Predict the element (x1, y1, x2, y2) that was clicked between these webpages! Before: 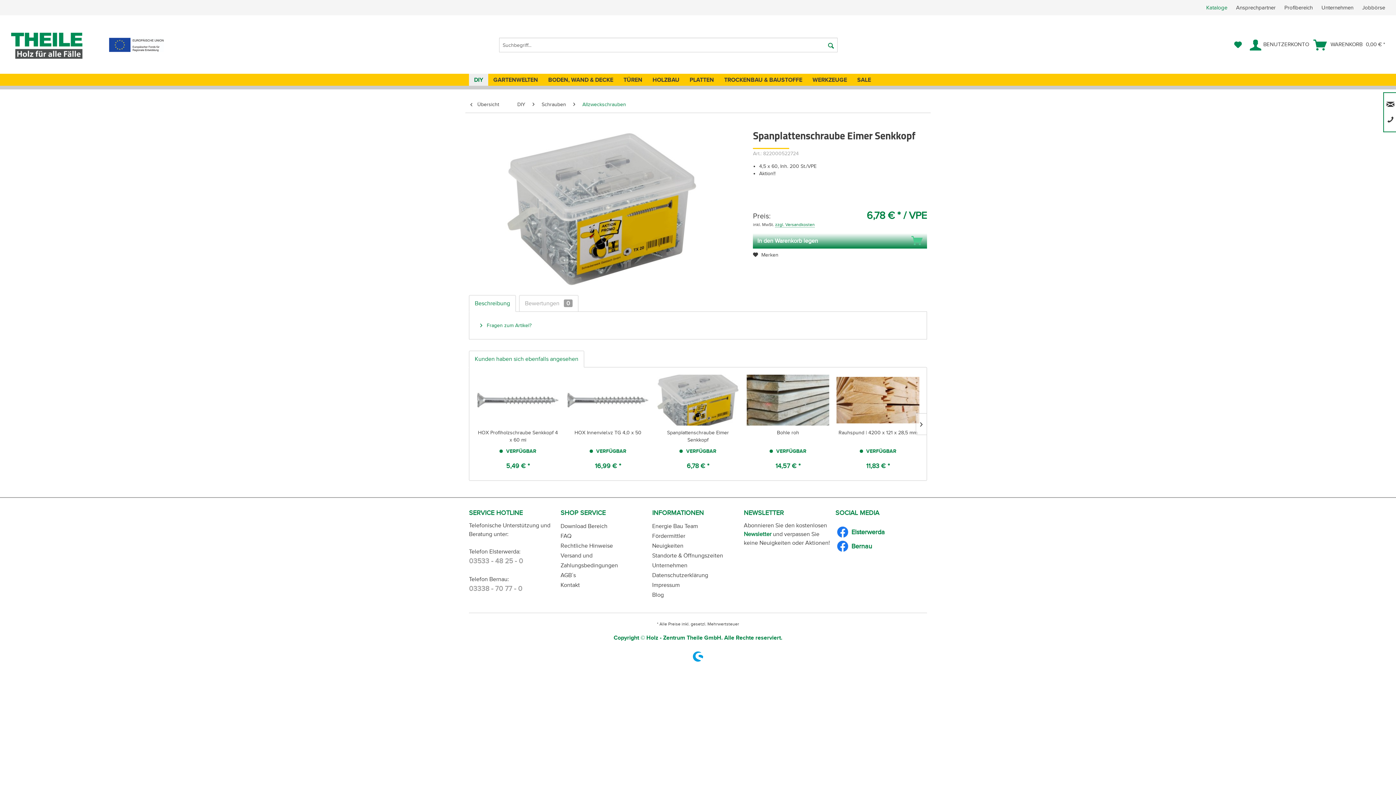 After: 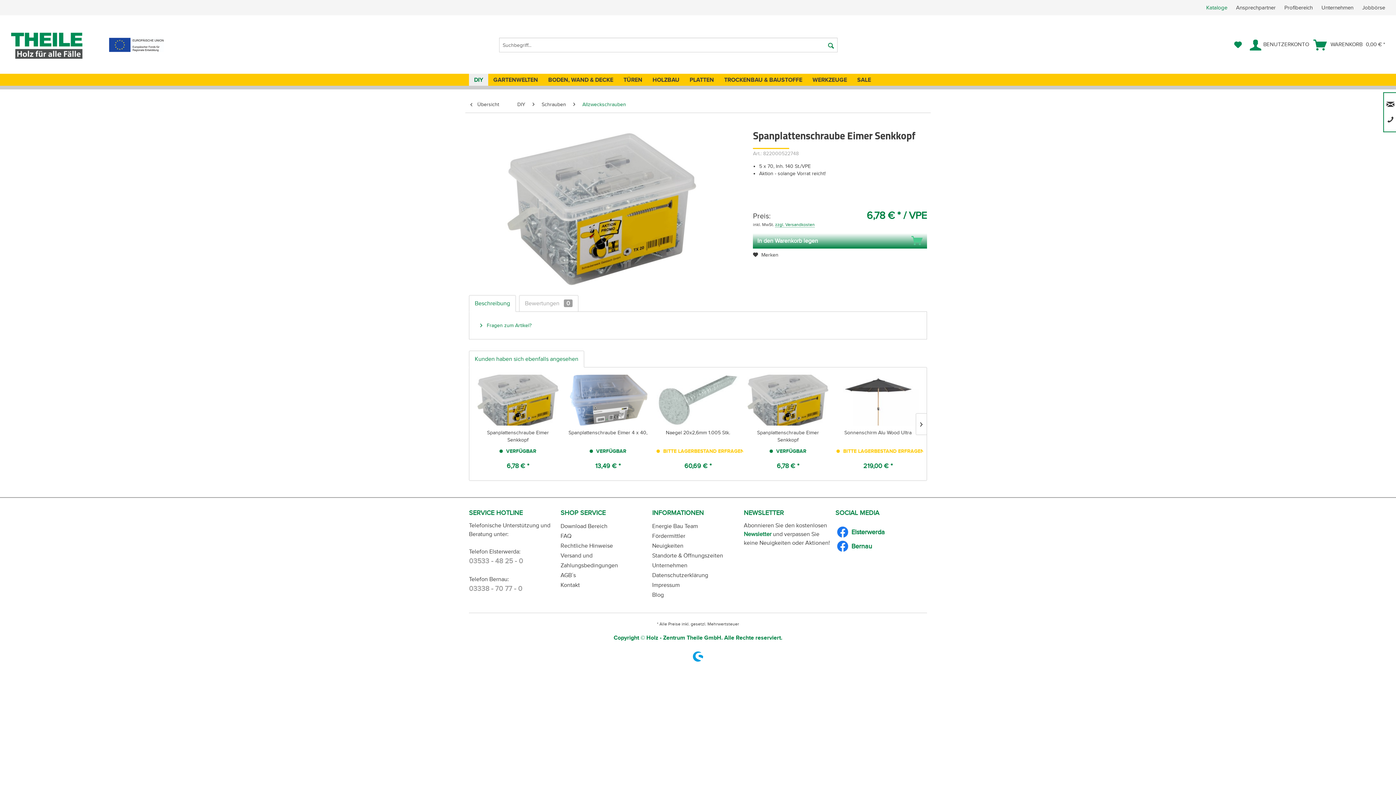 Action: bbox: (656, 429, 739, 444) label: Spanplattenschraube Eimer Senkkopf